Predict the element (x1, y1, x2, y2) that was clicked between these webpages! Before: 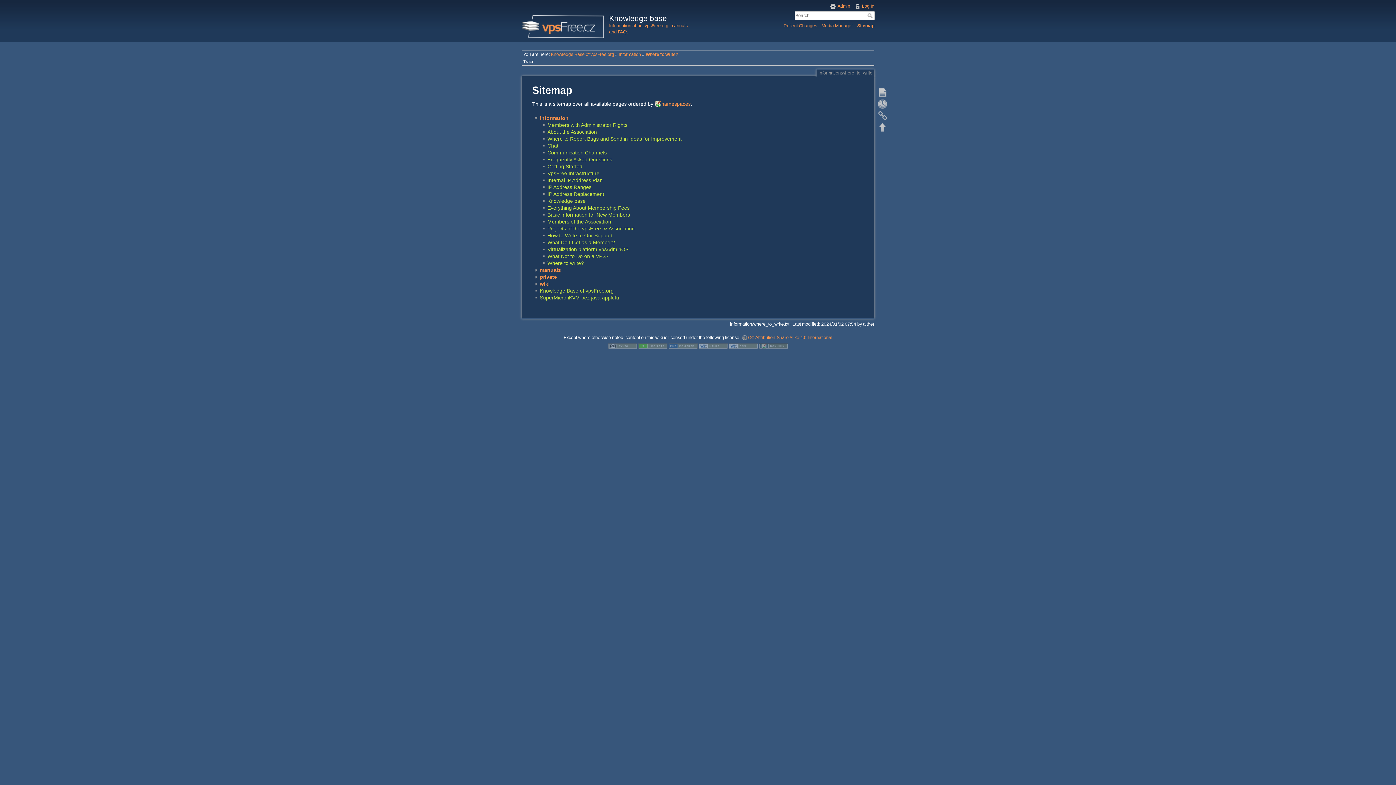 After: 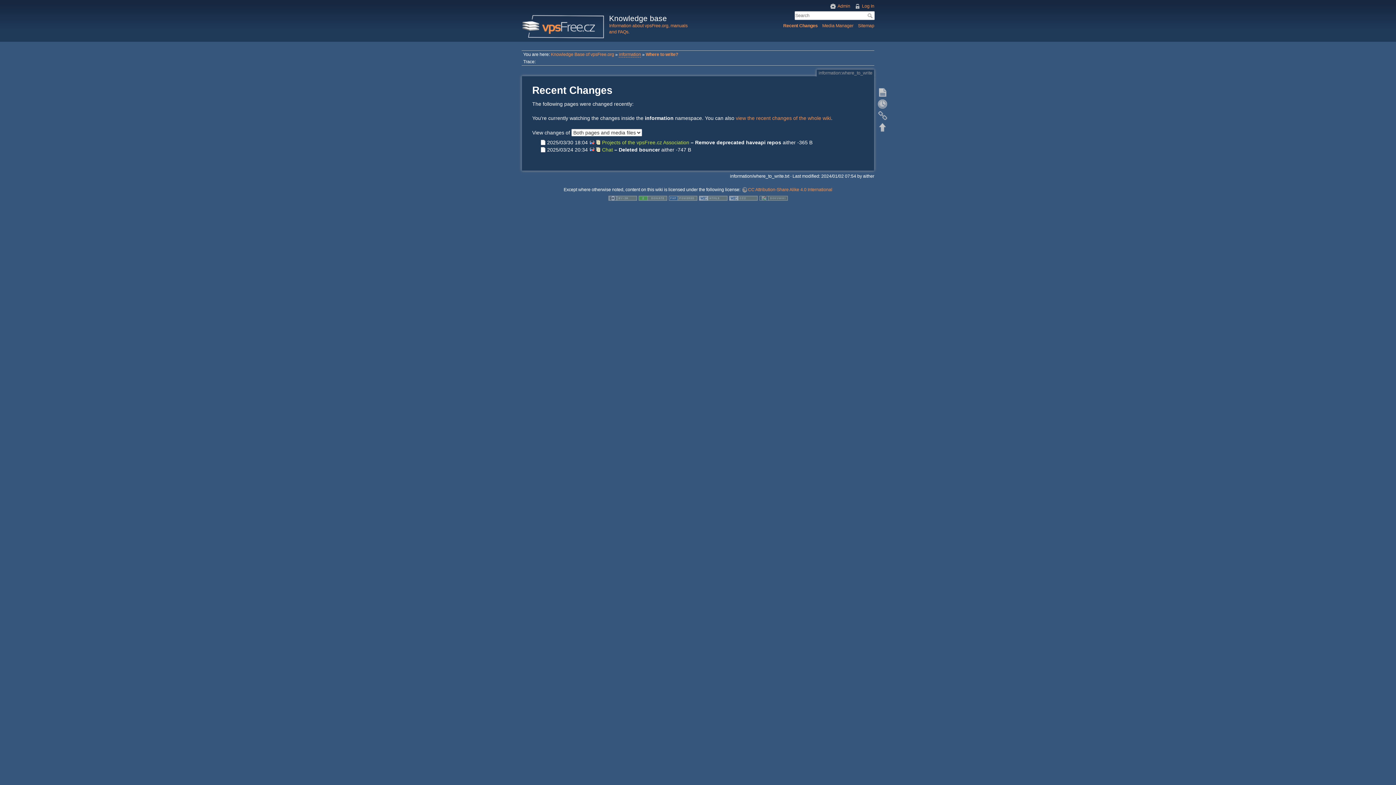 Action: bbox: (783, 23, 817, 28) label: Recent Changes